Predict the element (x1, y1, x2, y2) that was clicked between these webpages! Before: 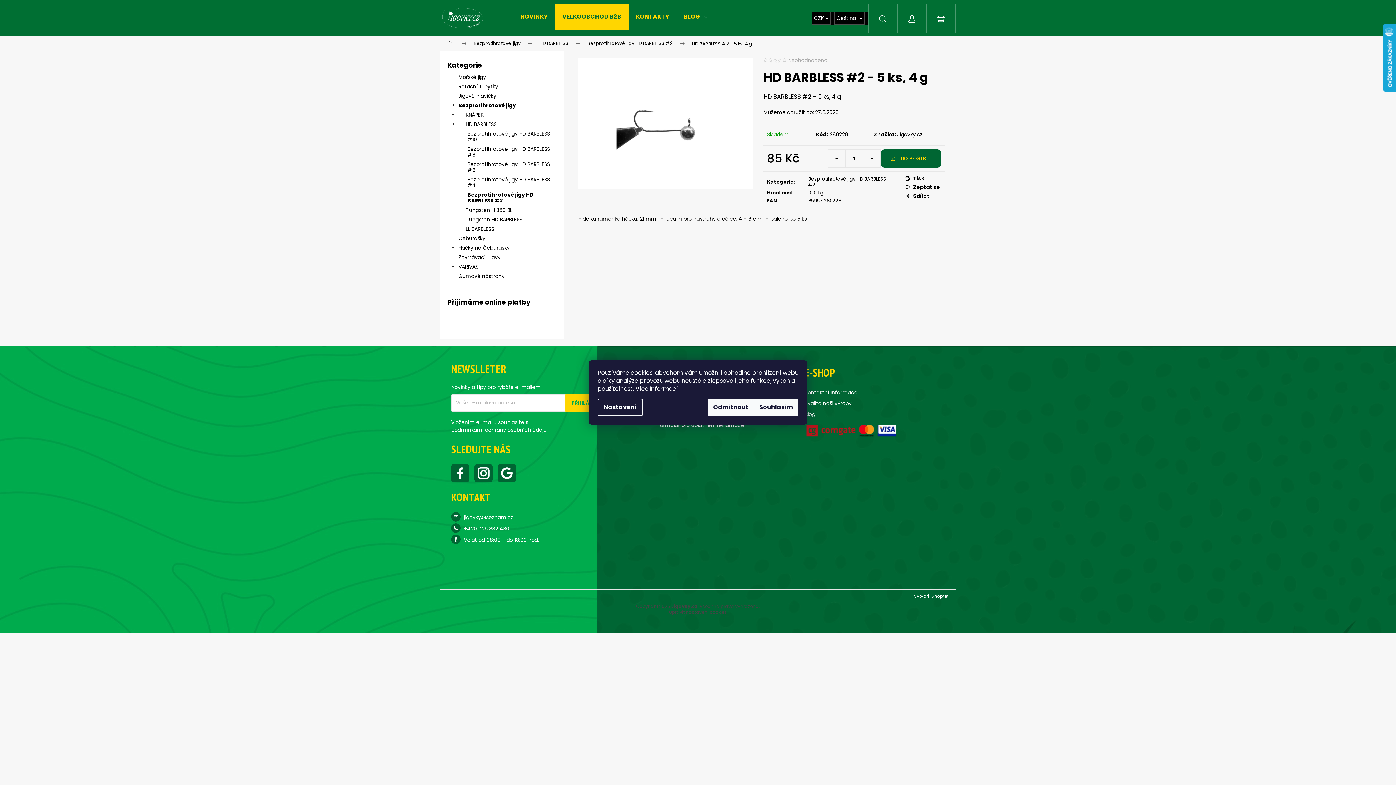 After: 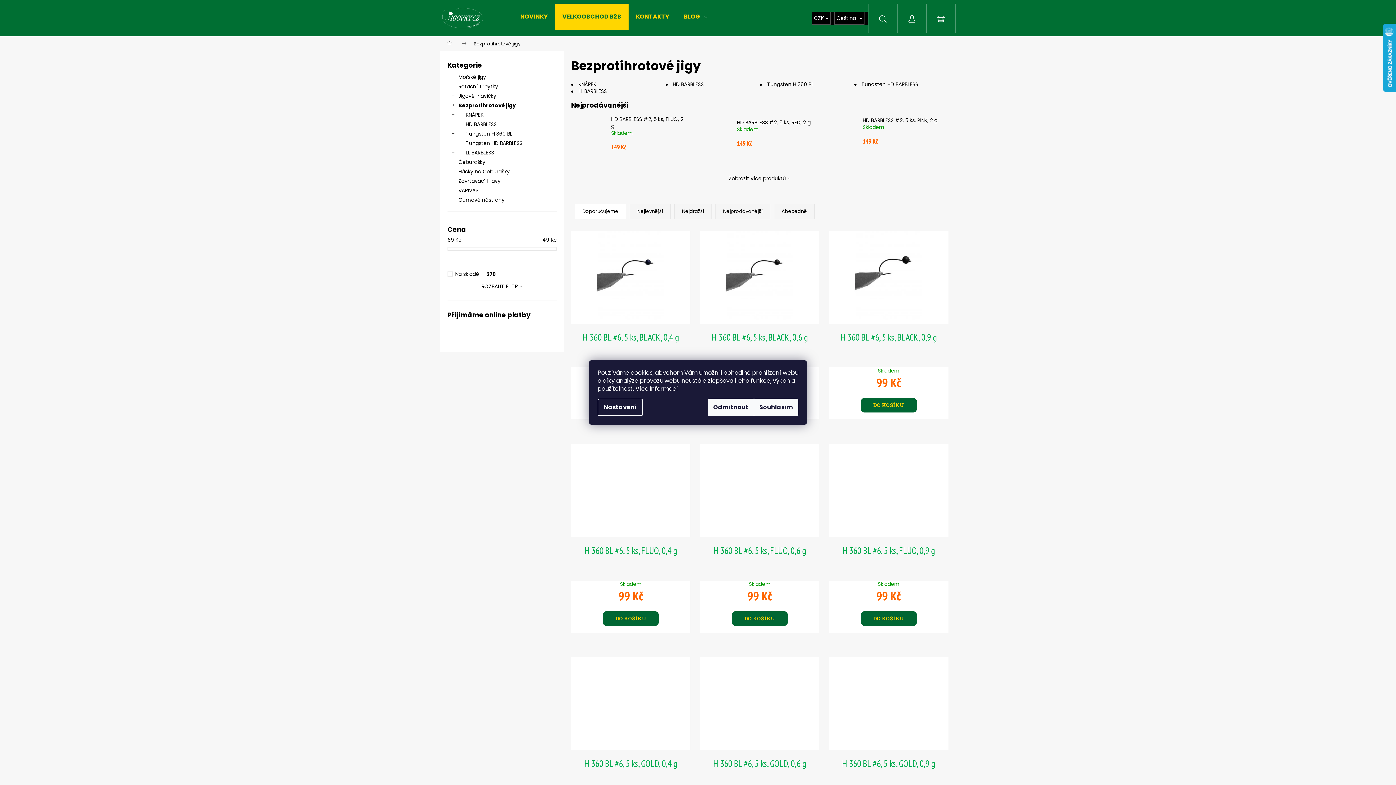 Action: bbox: (447, 100, 556, 110) label: Bezprotihrotové jigy
 